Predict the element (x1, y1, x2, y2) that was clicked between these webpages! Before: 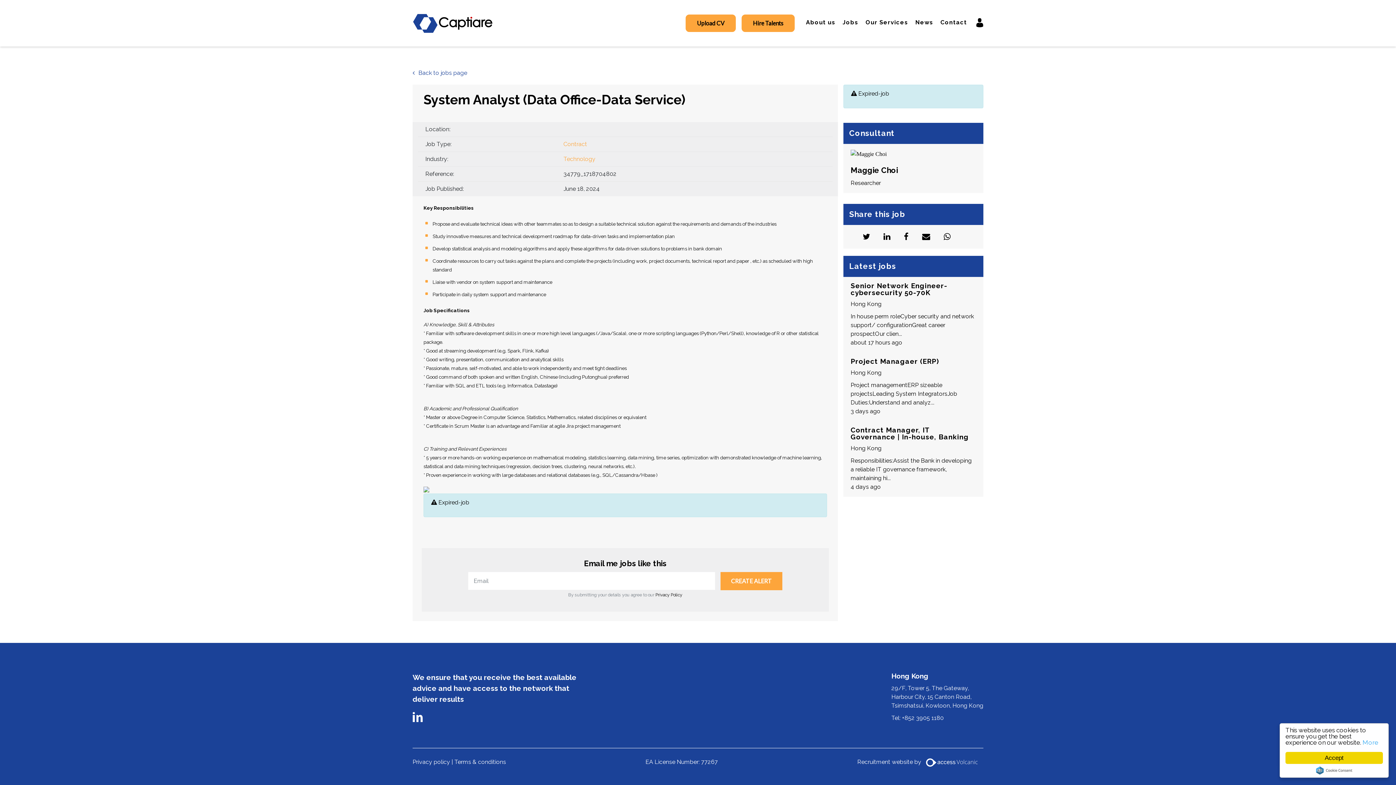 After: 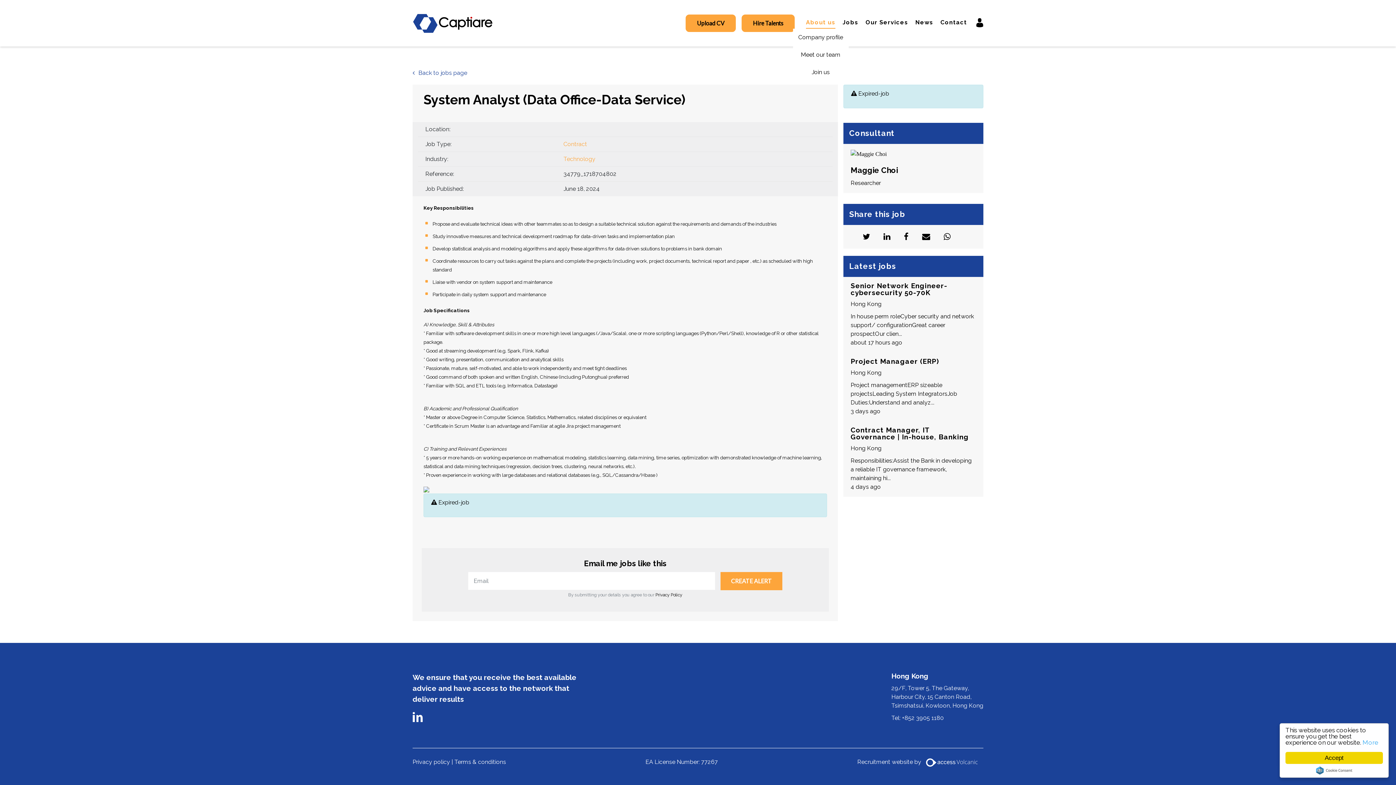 Action: bbox: (806, 18, 835, 28) label: About us